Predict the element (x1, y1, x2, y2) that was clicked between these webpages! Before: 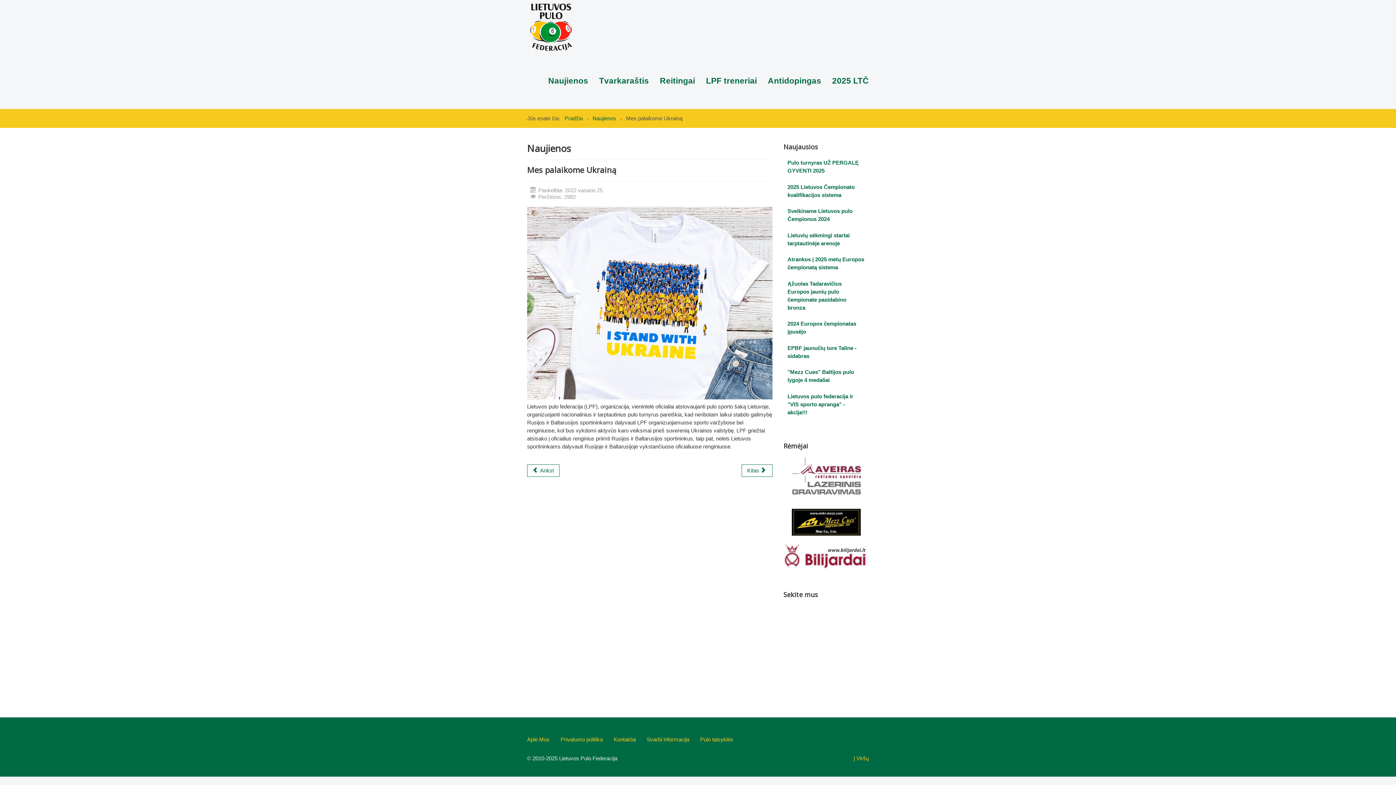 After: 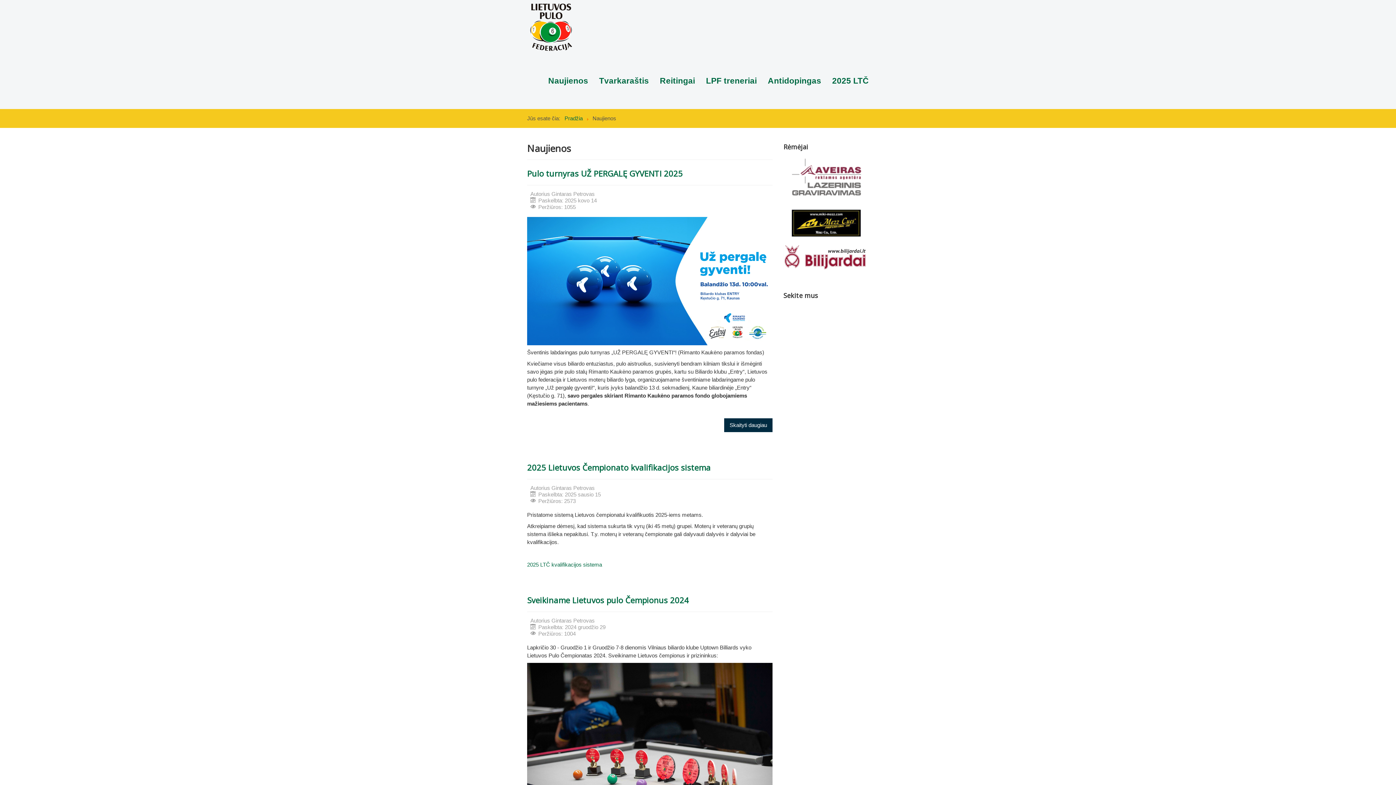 Action: label: Naujienos bbox: (548, 77, 588, 84)